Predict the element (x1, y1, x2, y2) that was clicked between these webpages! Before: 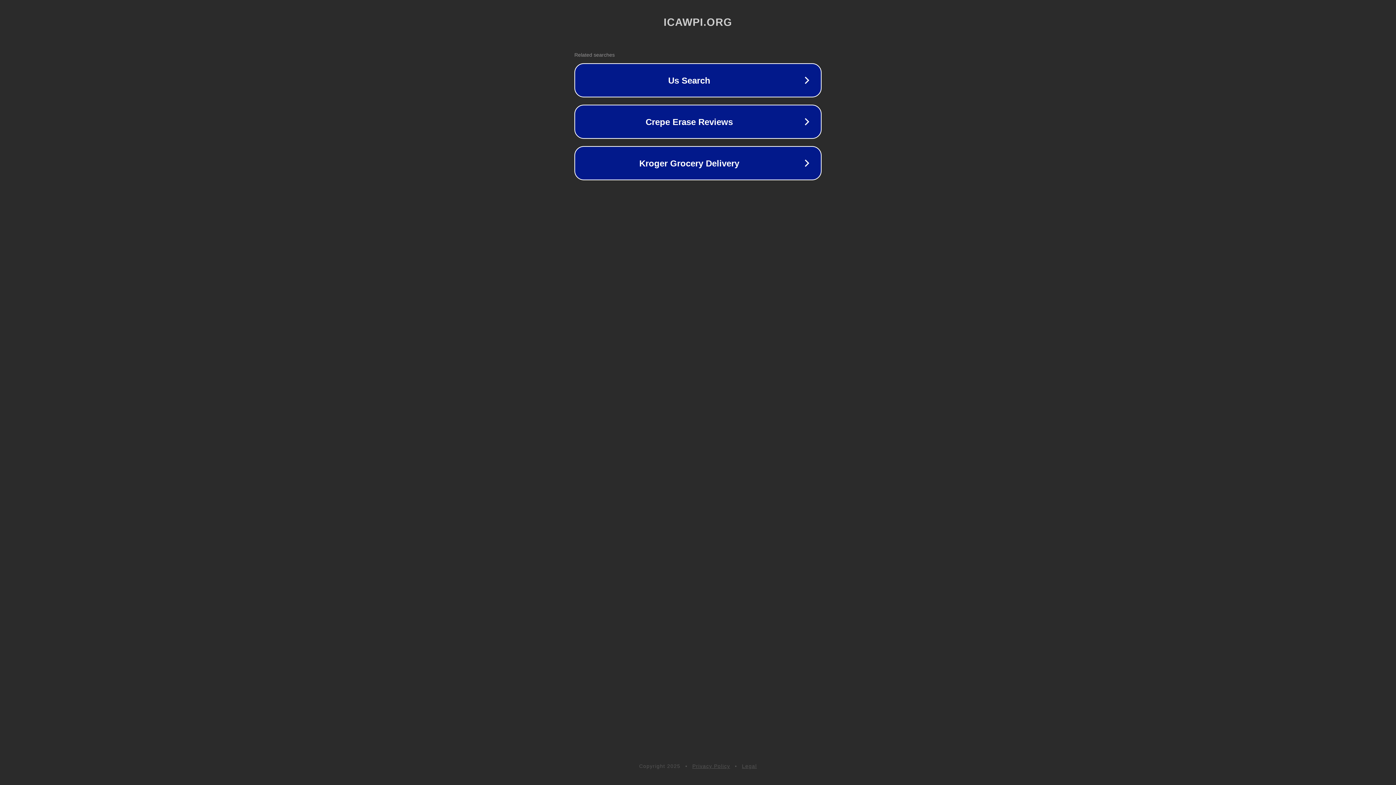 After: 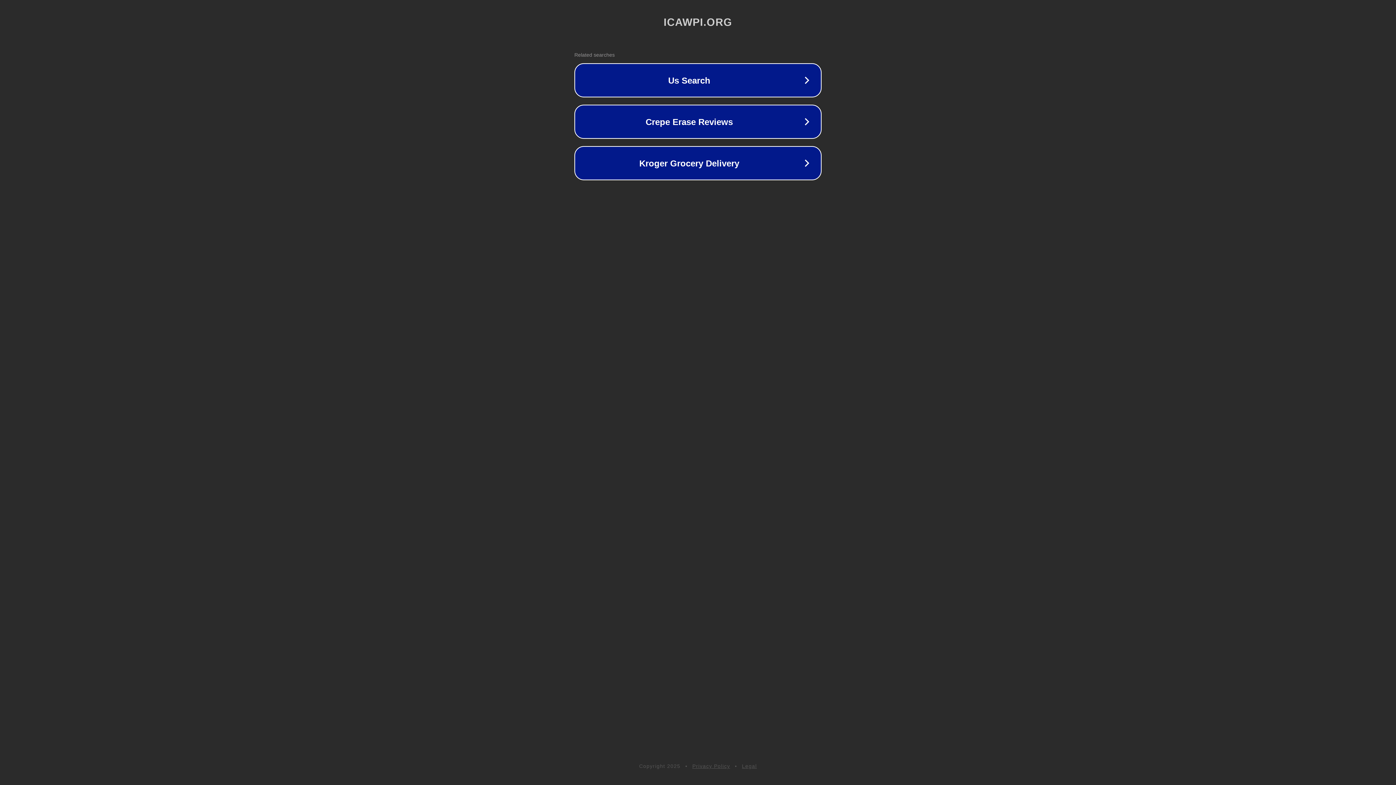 Action: bbox: (692, 763, 730, 769) label: Privacy Policy